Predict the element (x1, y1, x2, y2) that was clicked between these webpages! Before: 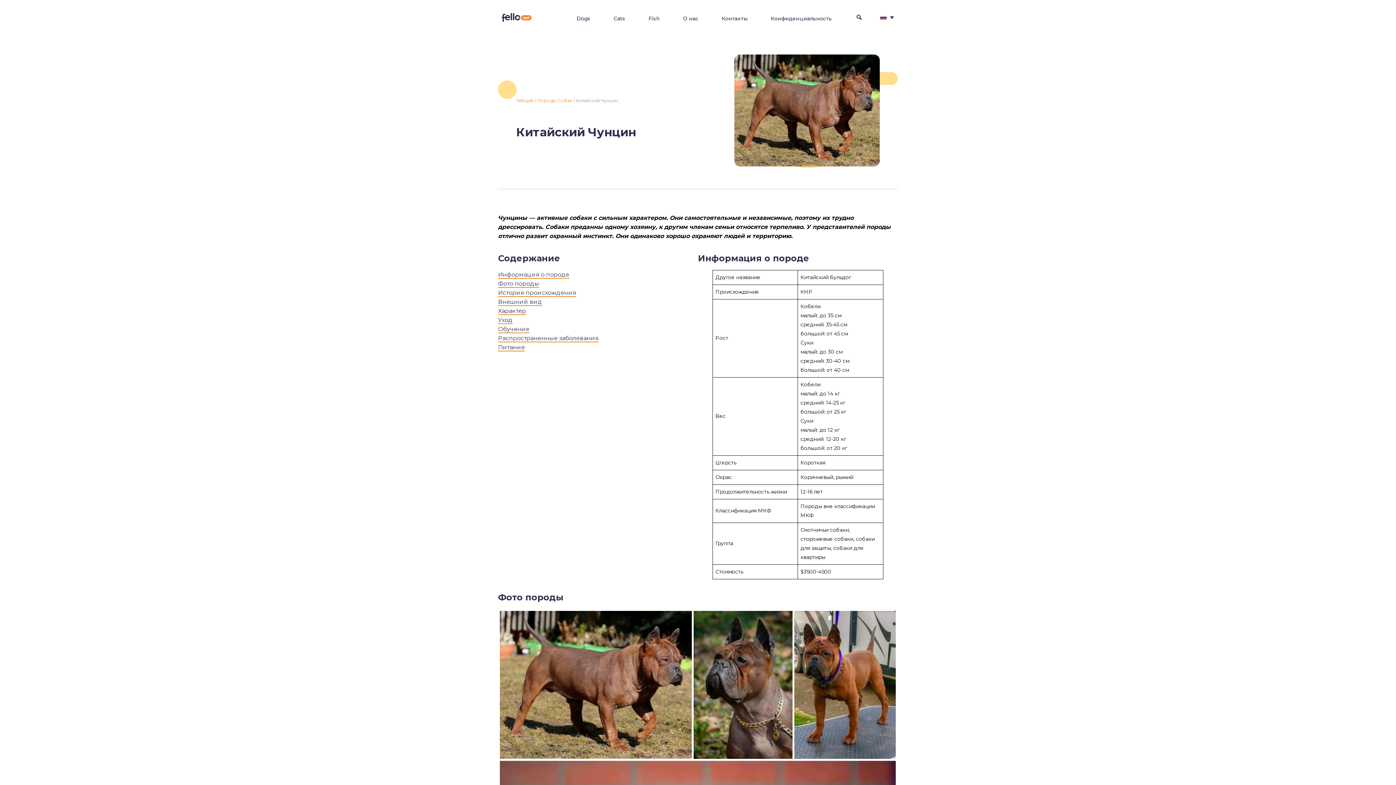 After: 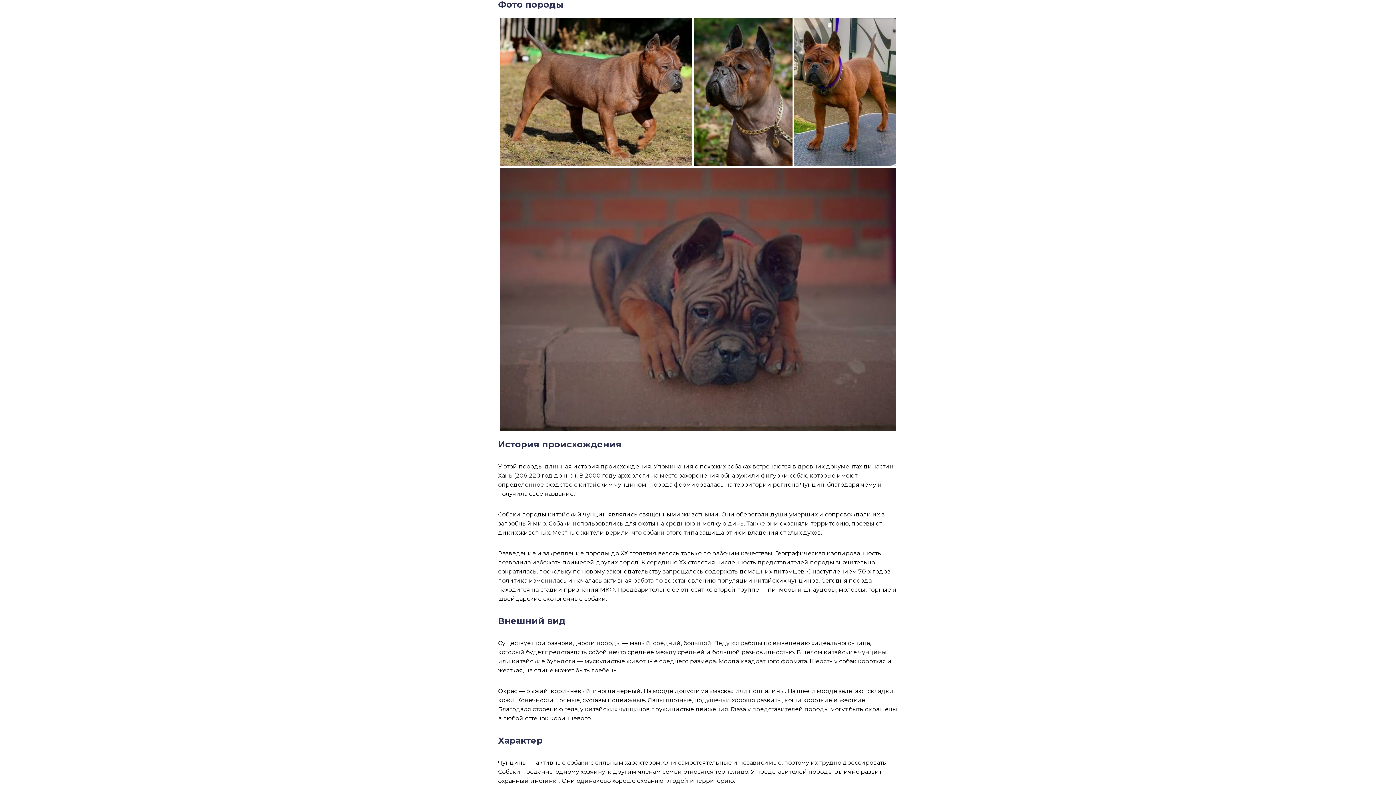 Action: bbox: (498, 280, 539, 288) label: Фото породы